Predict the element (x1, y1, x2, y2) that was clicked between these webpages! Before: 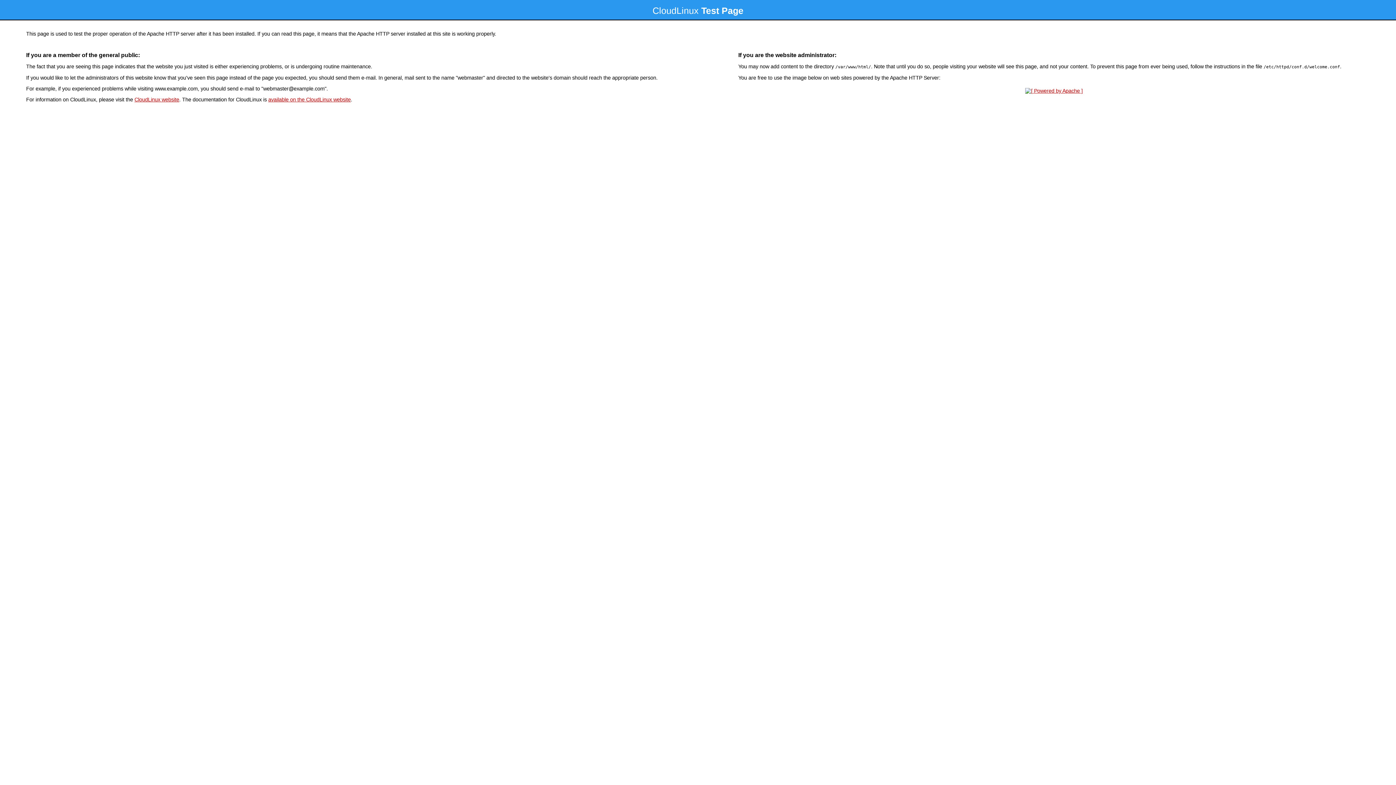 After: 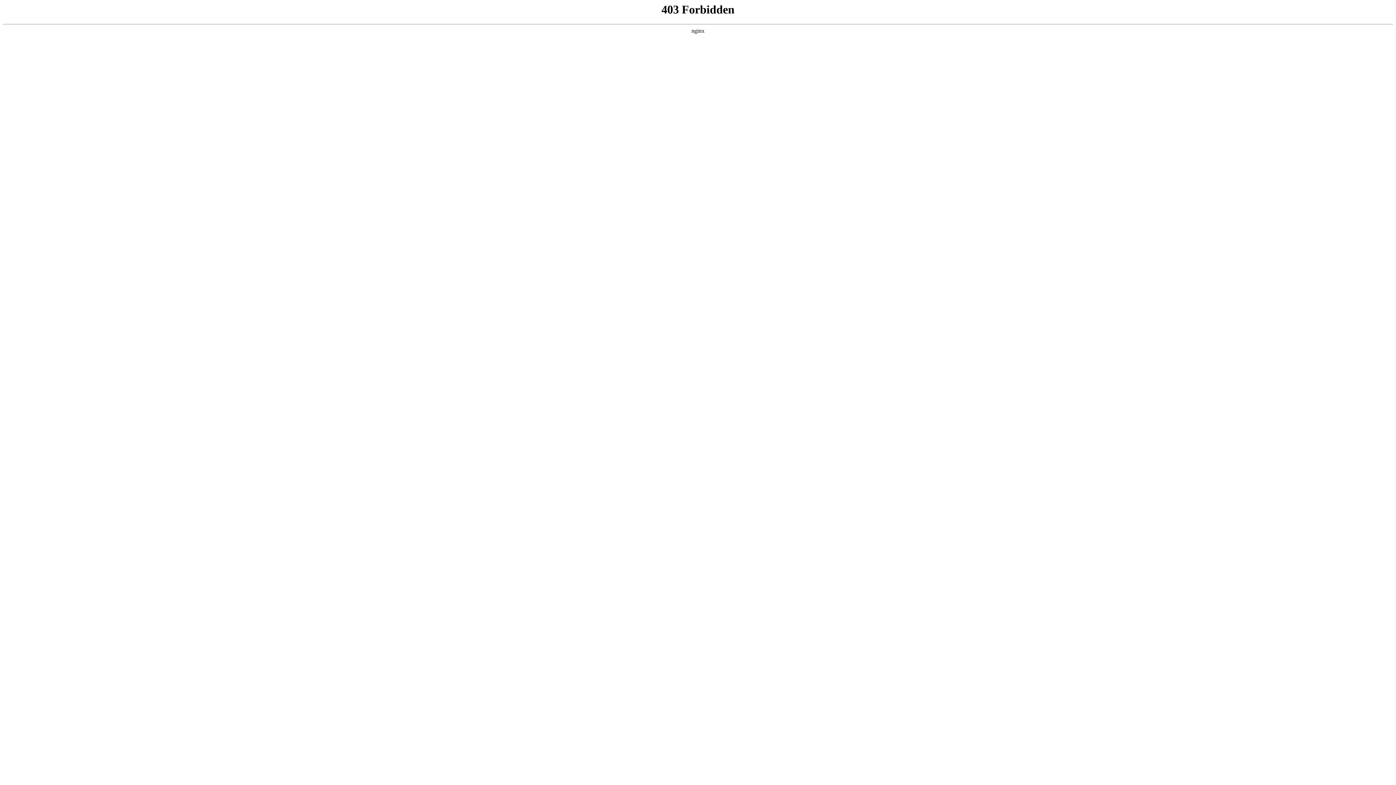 Action: label: CloudLinux website bbox: (134, 96, 179, 102)